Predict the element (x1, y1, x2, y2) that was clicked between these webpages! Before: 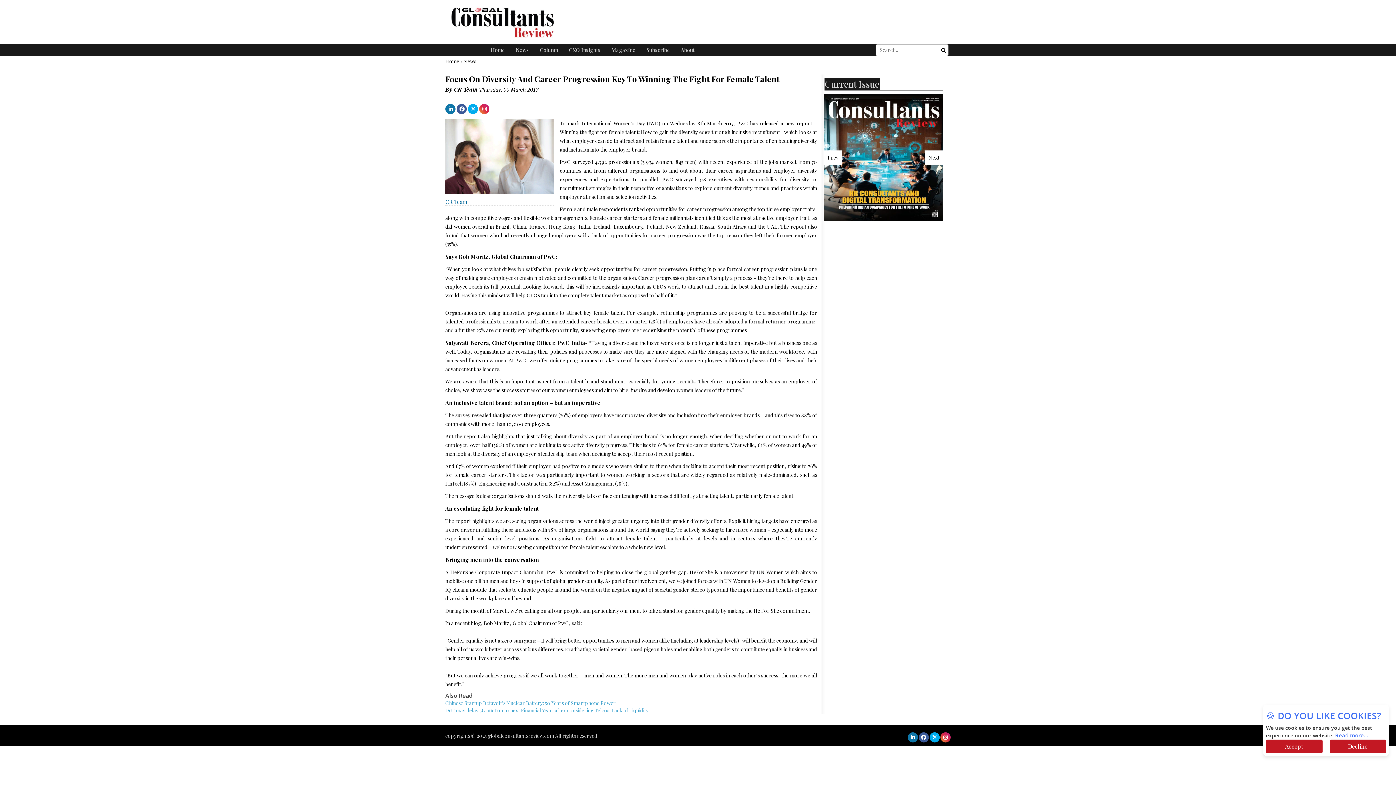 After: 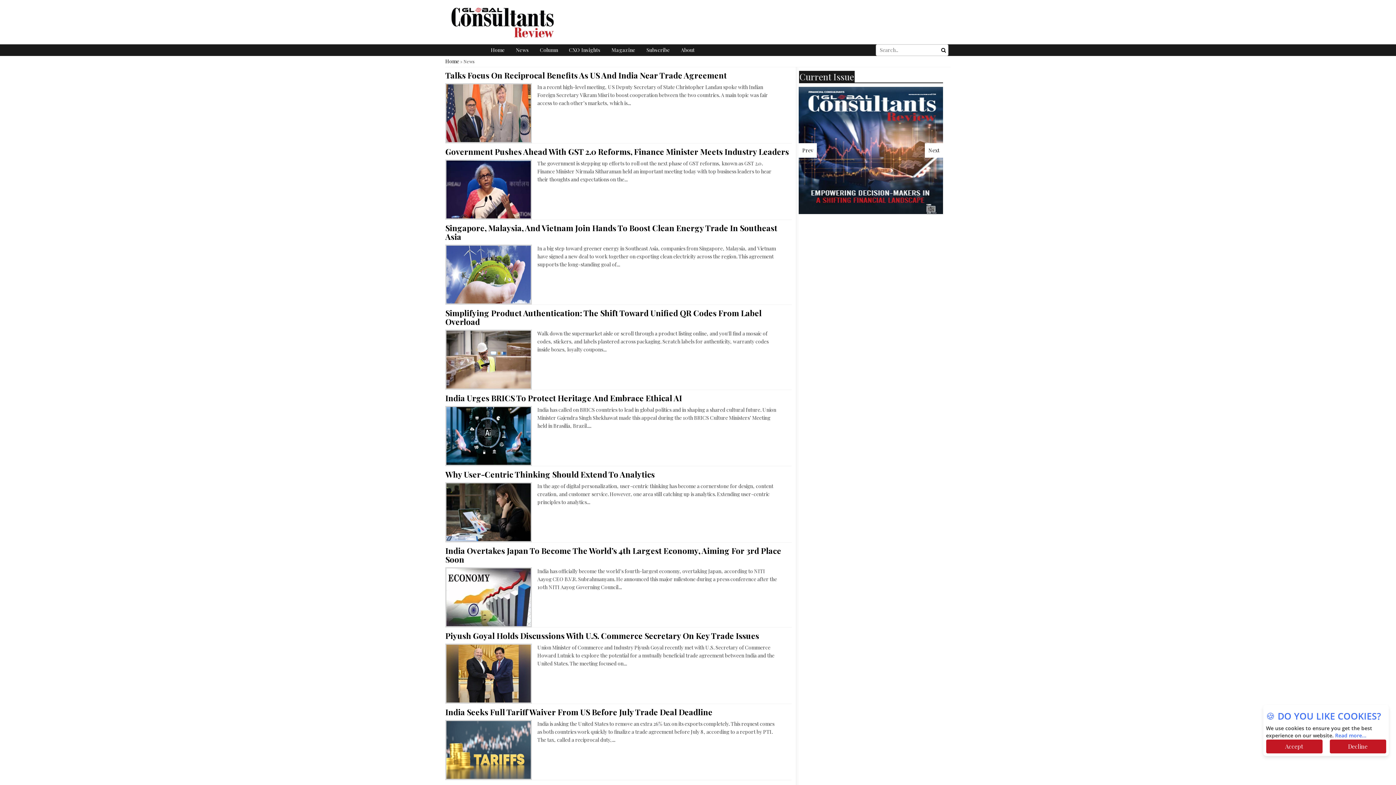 Action: bbox: (463, 57, 476, 64) label: News